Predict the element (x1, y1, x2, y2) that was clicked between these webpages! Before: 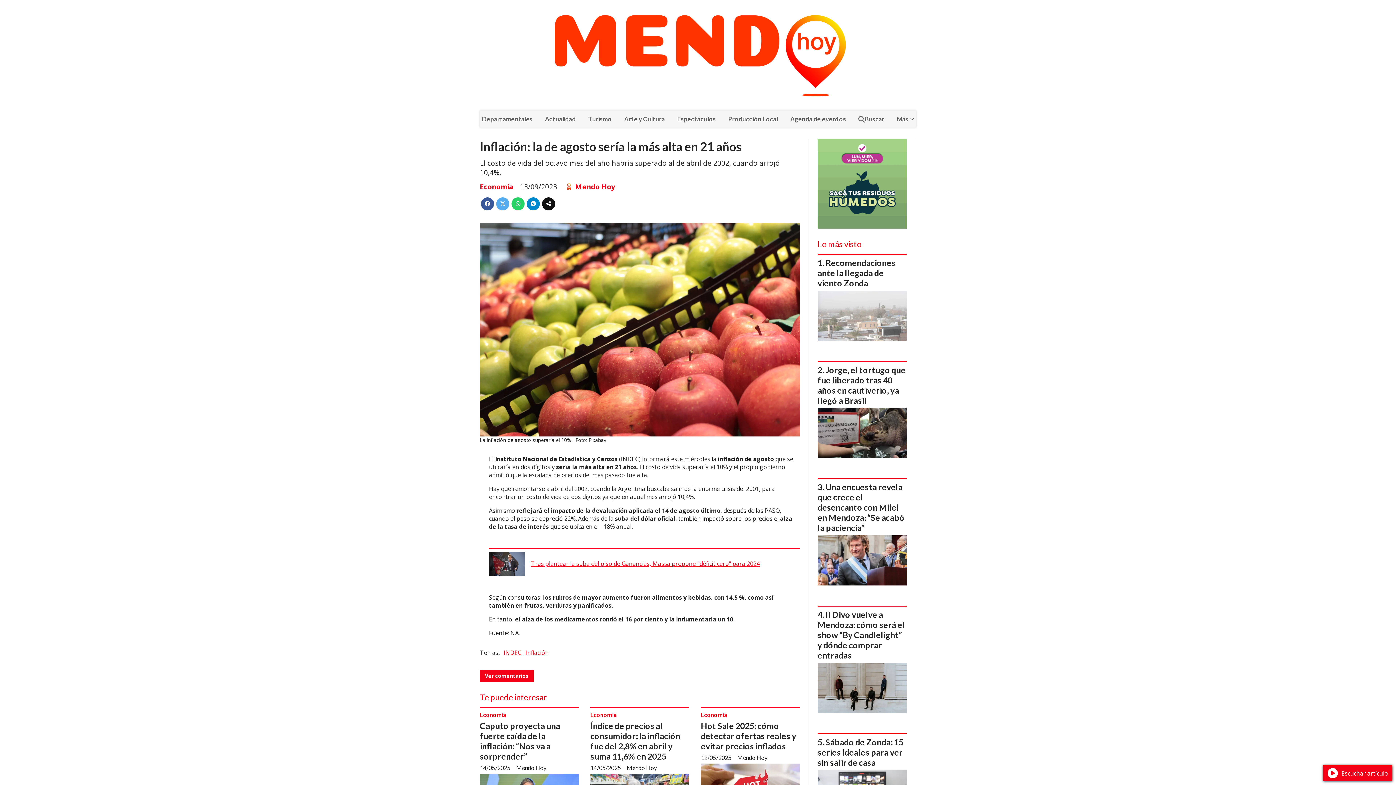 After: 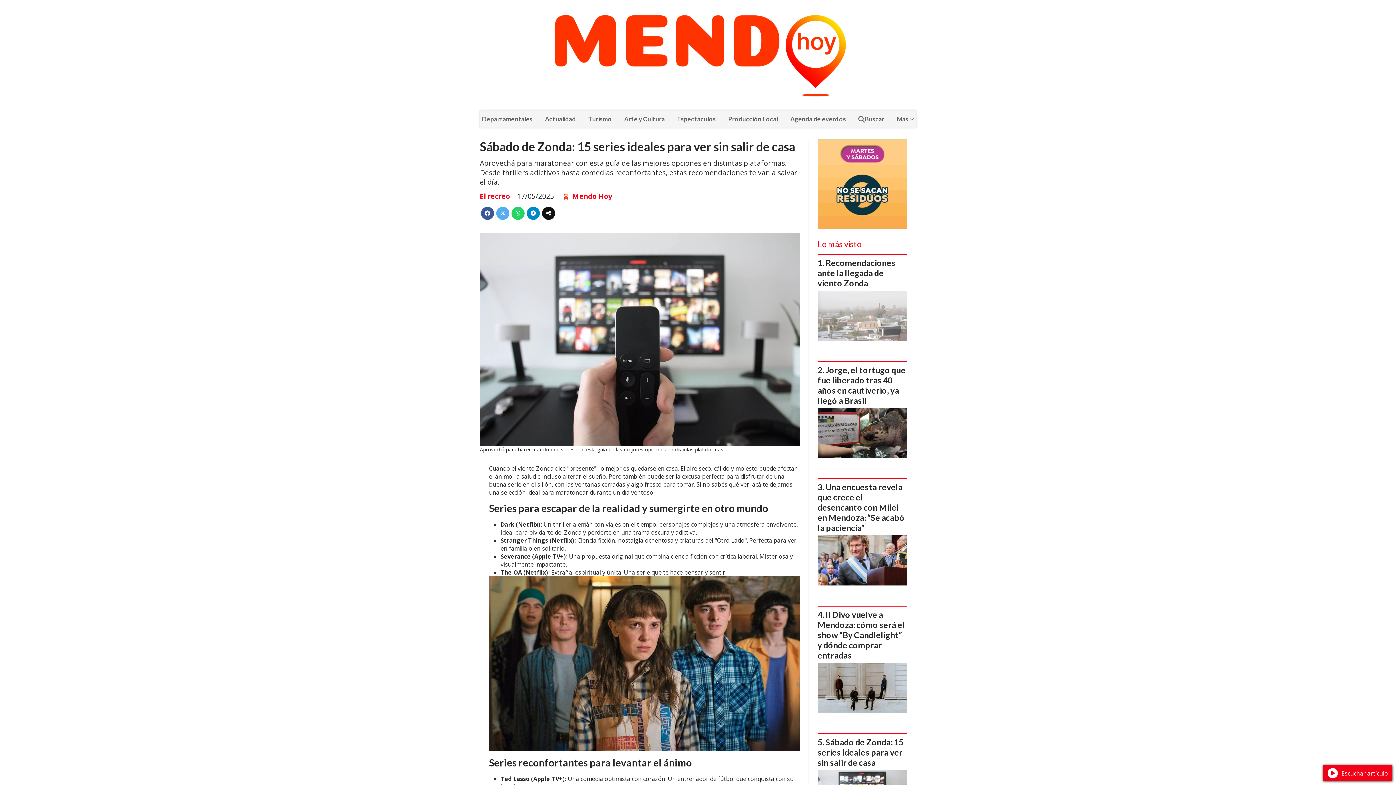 Action: bbox: (817, 737, 903, 767) label: Sábado de Zonda: 15 series ideales para ver sin salir de casa